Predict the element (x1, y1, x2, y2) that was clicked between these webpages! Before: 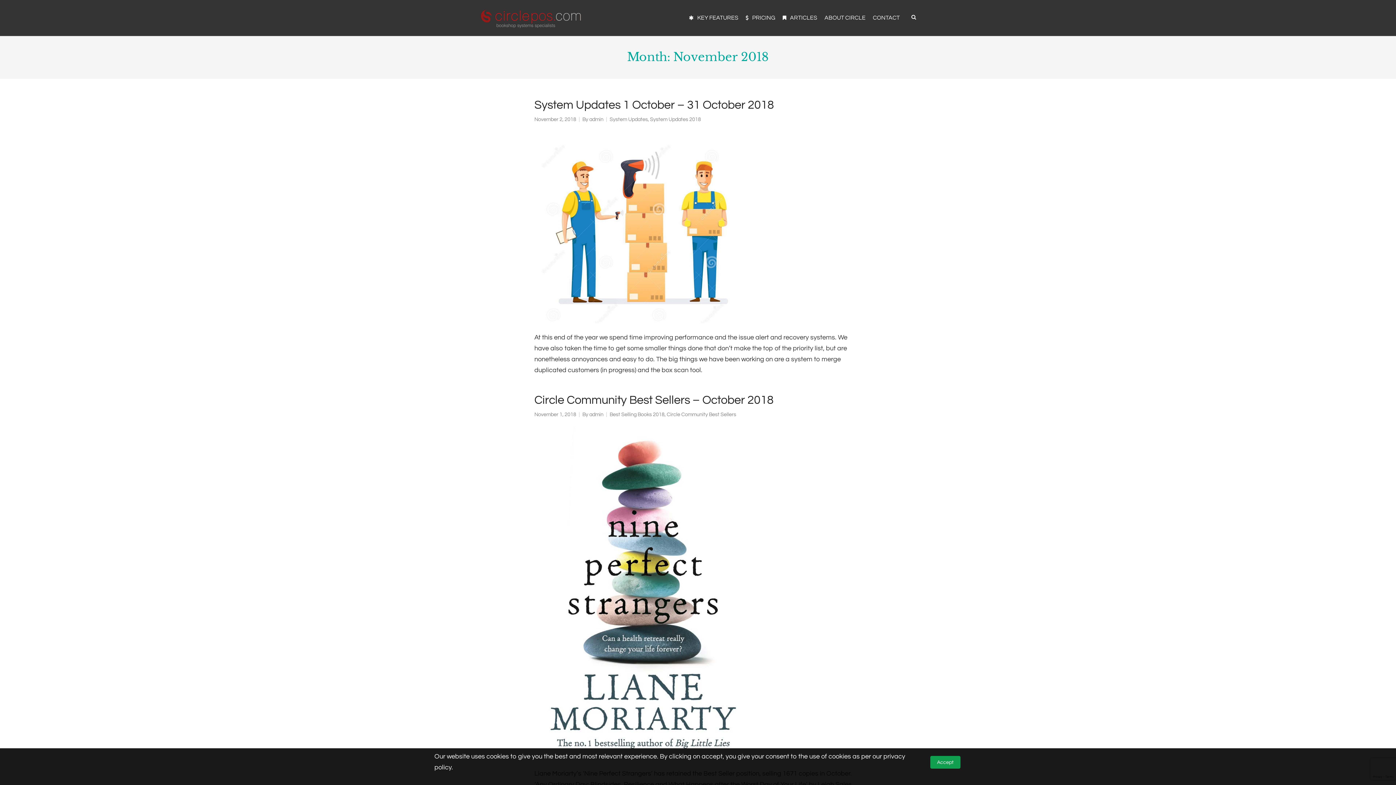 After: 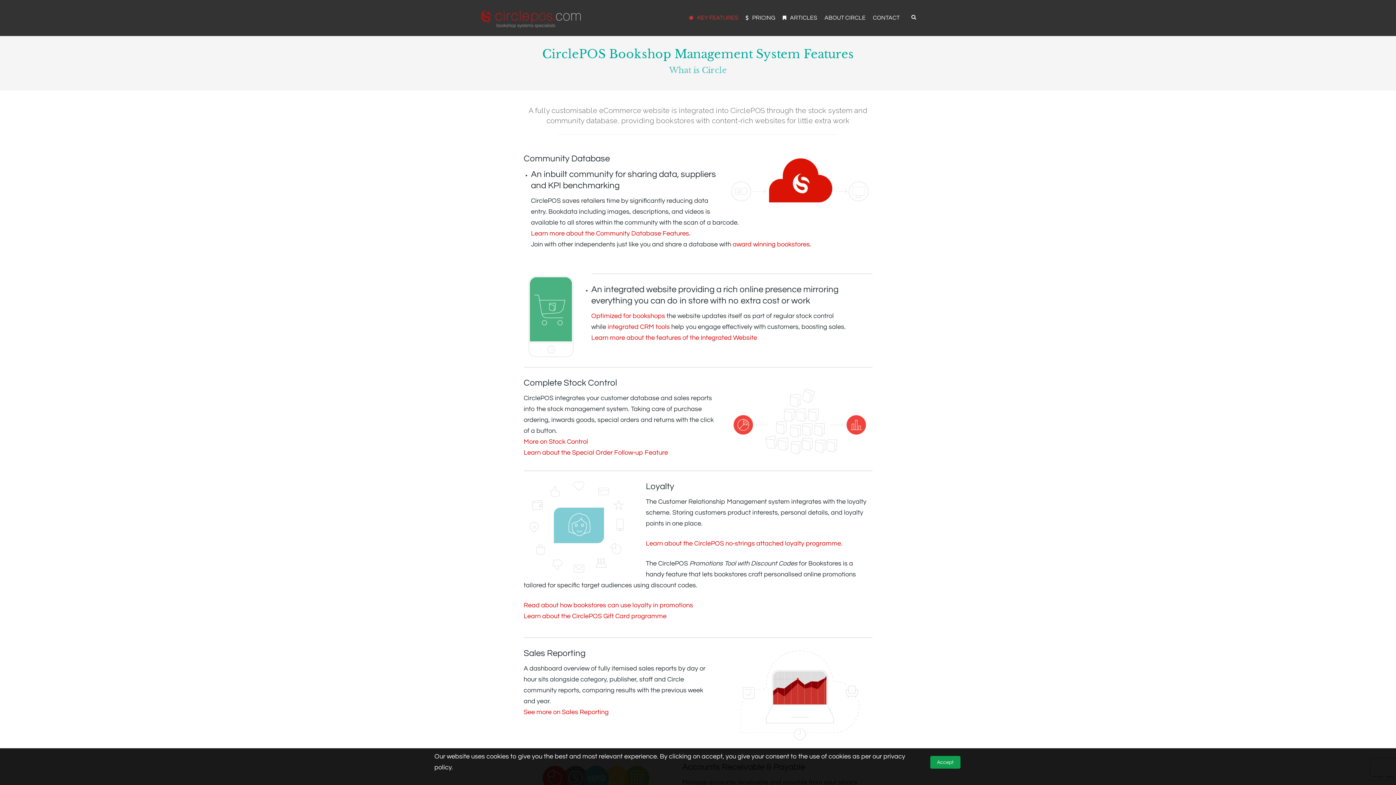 Action: bbox: (685, 0, 742, 36) label: KEY FEATURES